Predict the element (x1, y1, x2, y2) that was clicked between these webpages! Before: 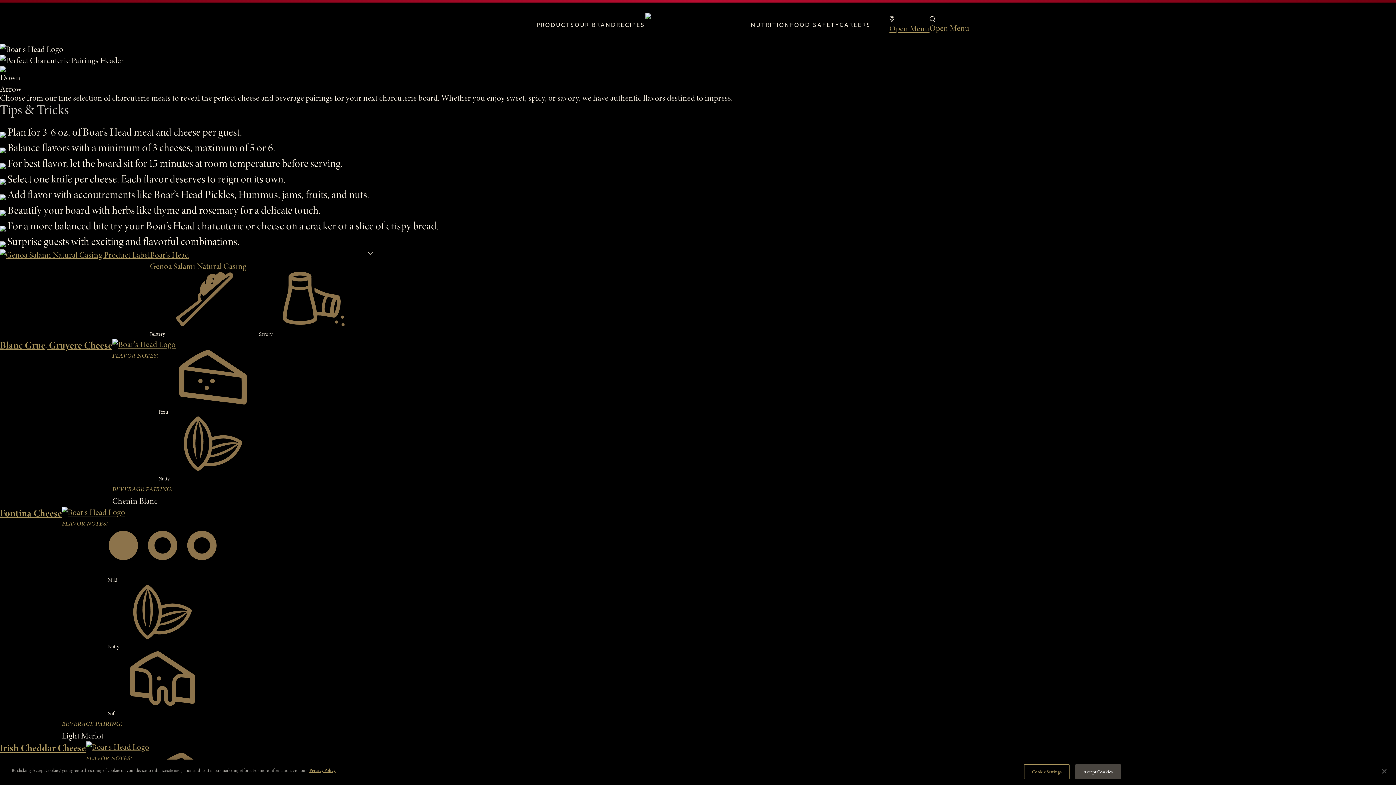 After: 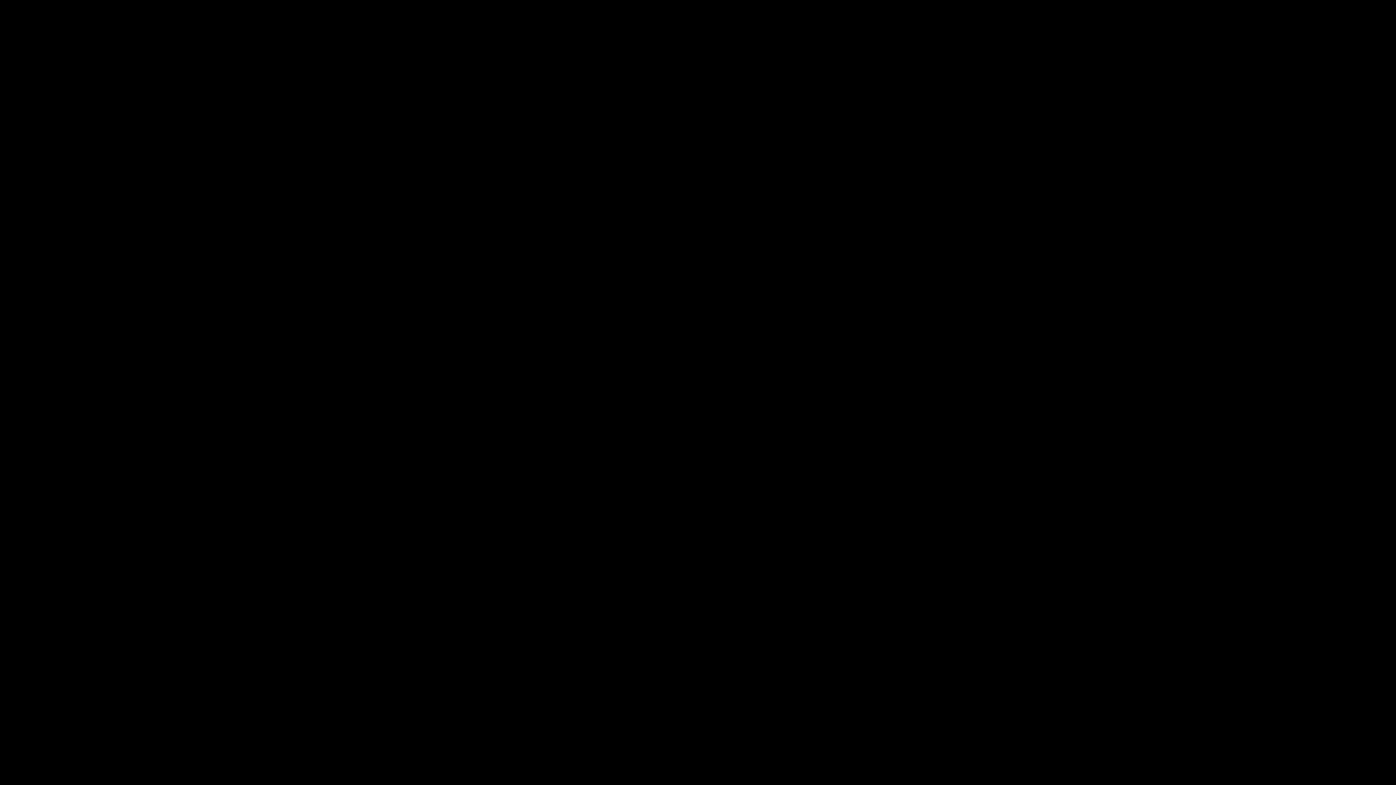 Action: bbox: (645, -12, 751, 61) label: Boar’s Head